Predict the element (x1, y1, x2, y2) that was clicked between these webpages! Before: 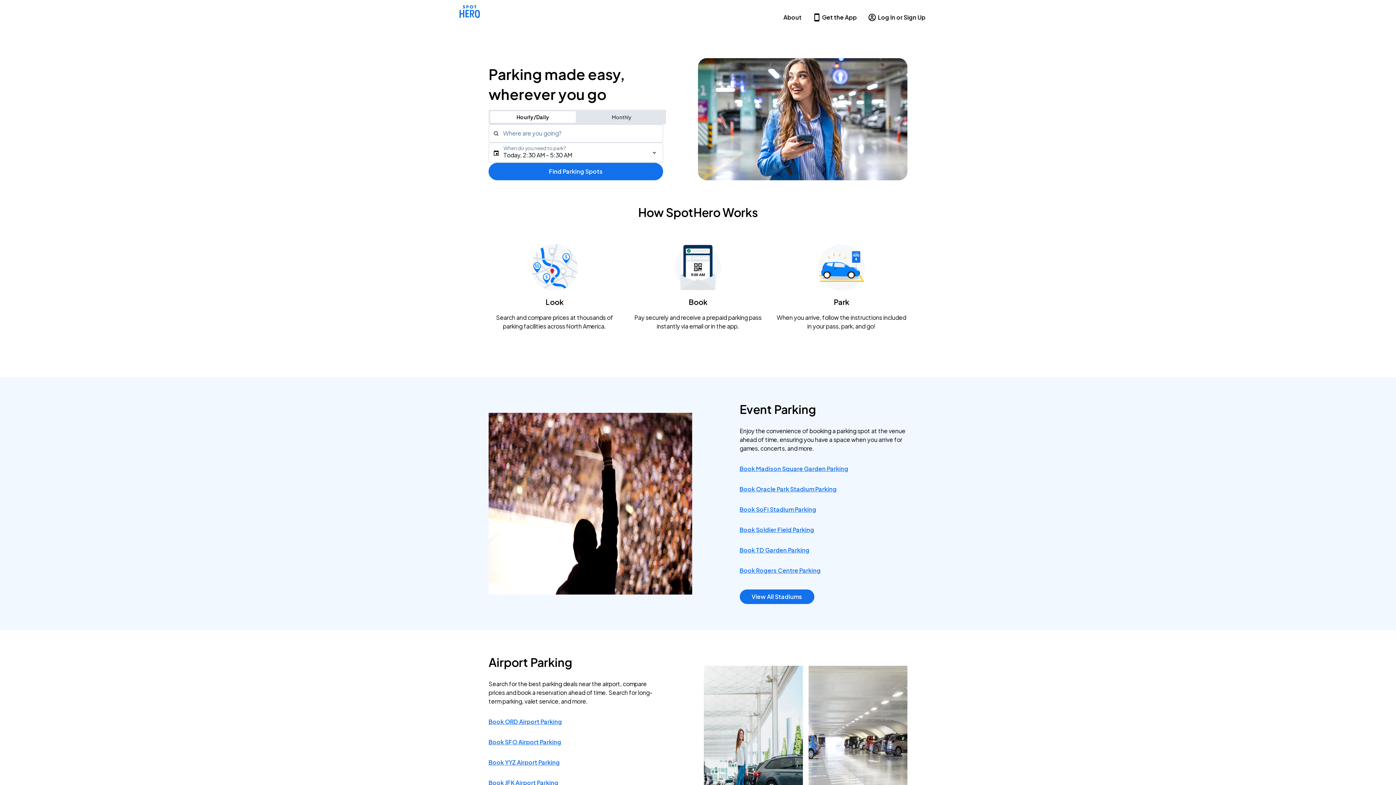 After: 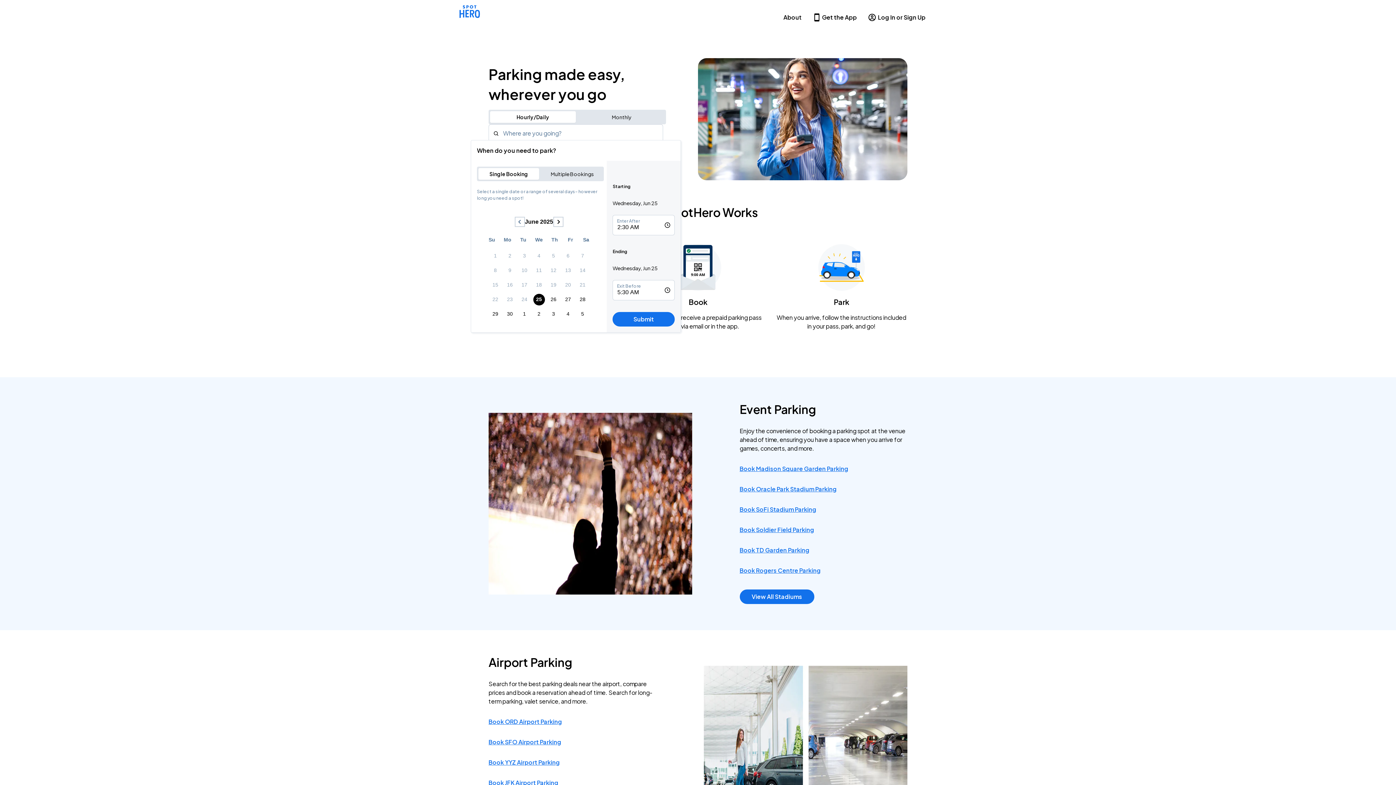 Action: bbox: (488, 142, 663, 162) label: When do you need to park?